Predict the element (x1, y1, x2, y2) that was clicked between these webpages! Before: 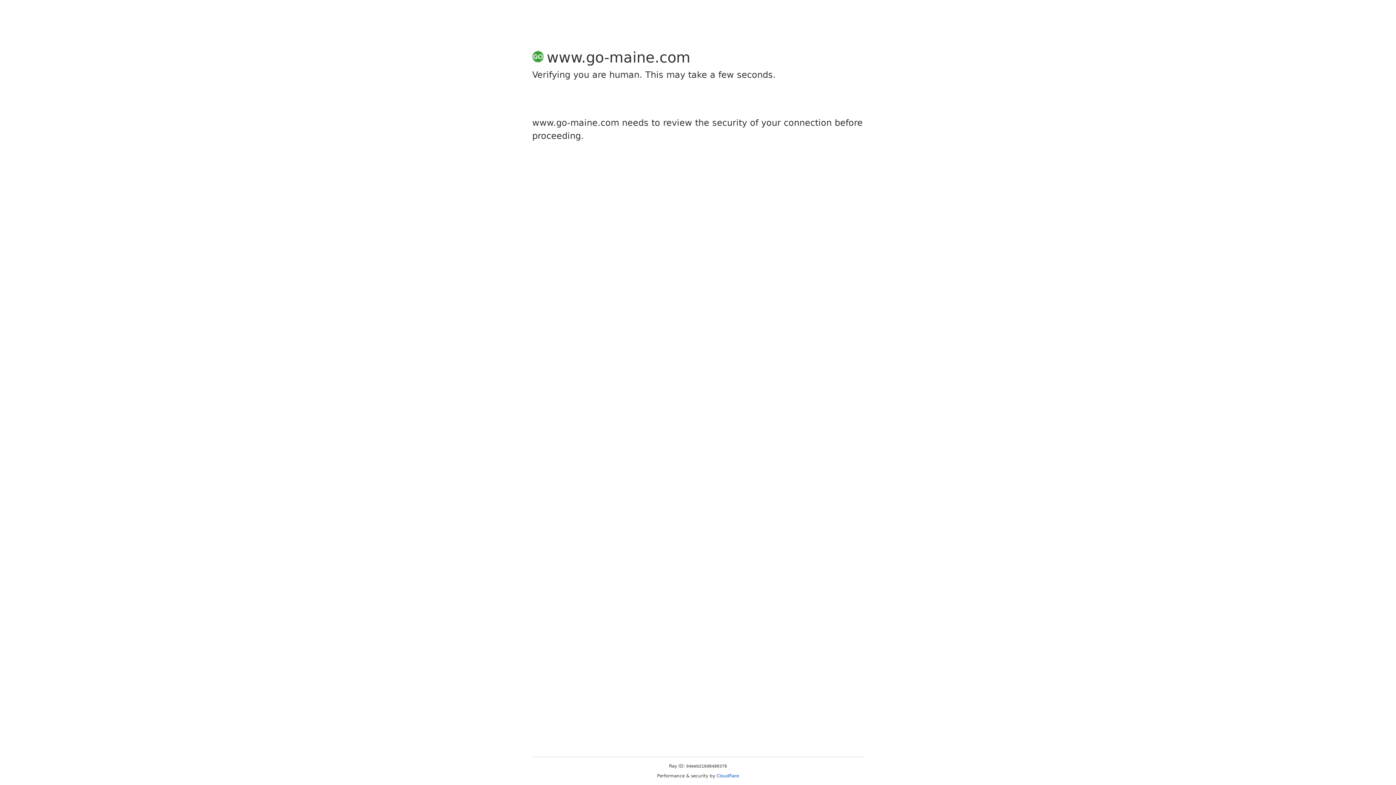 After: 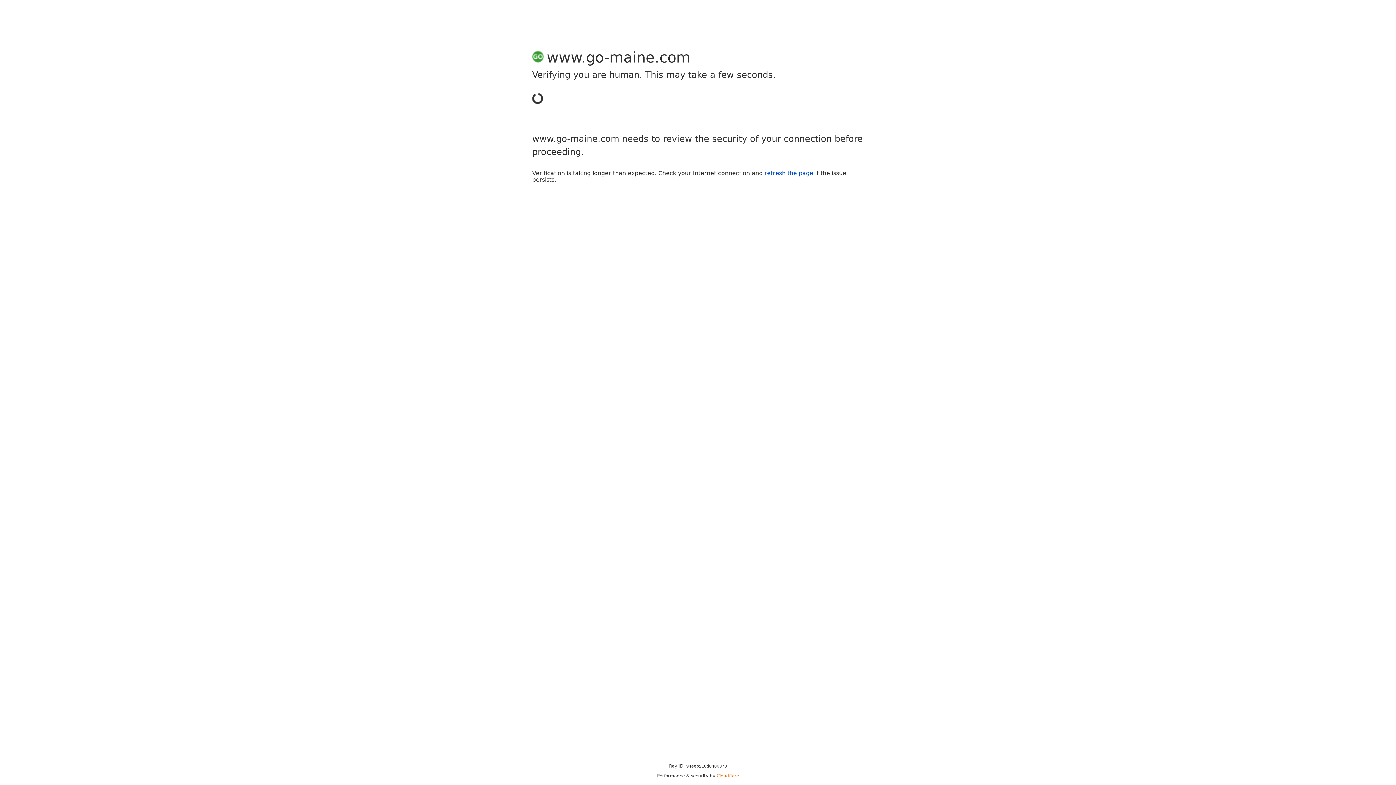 Action: bbox: (716, 773, 739, 778) label: Cloudflare